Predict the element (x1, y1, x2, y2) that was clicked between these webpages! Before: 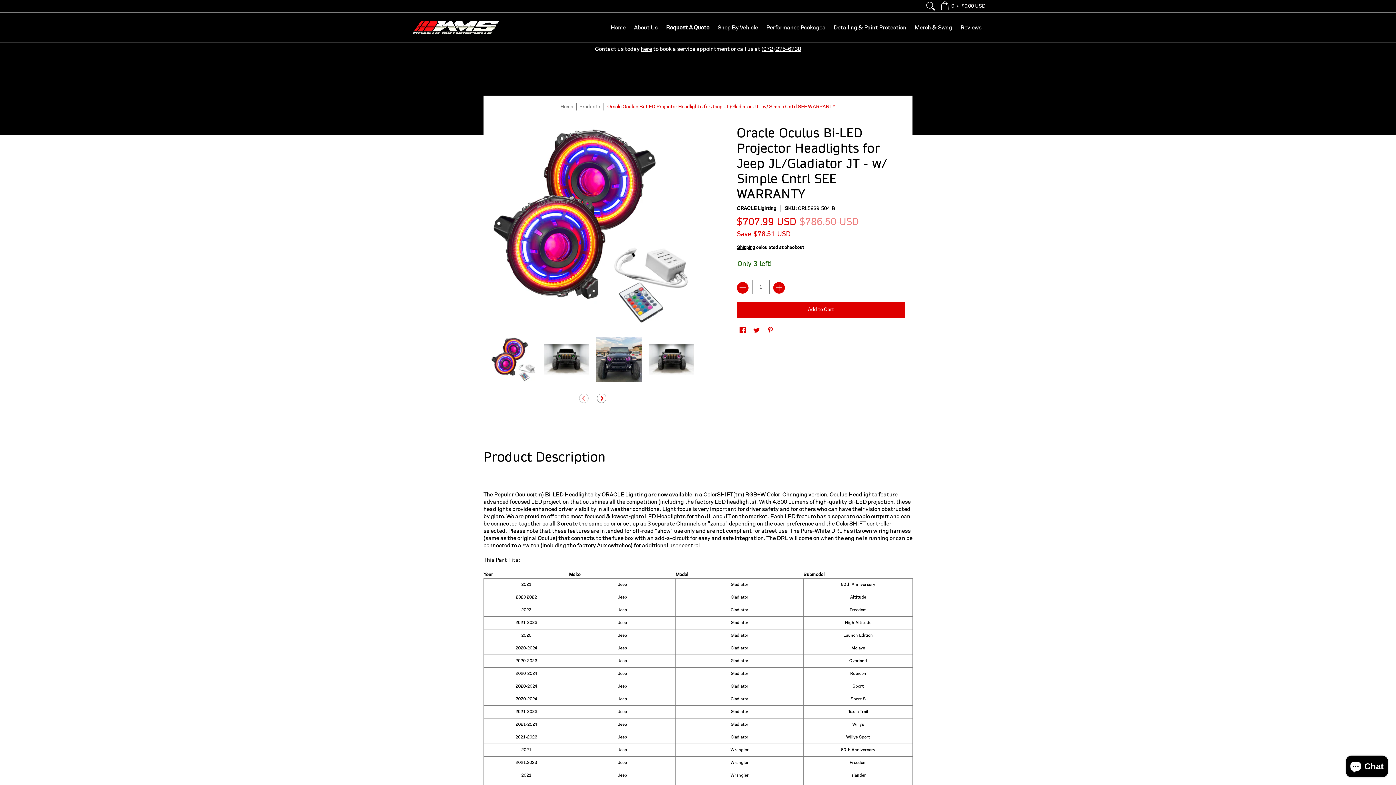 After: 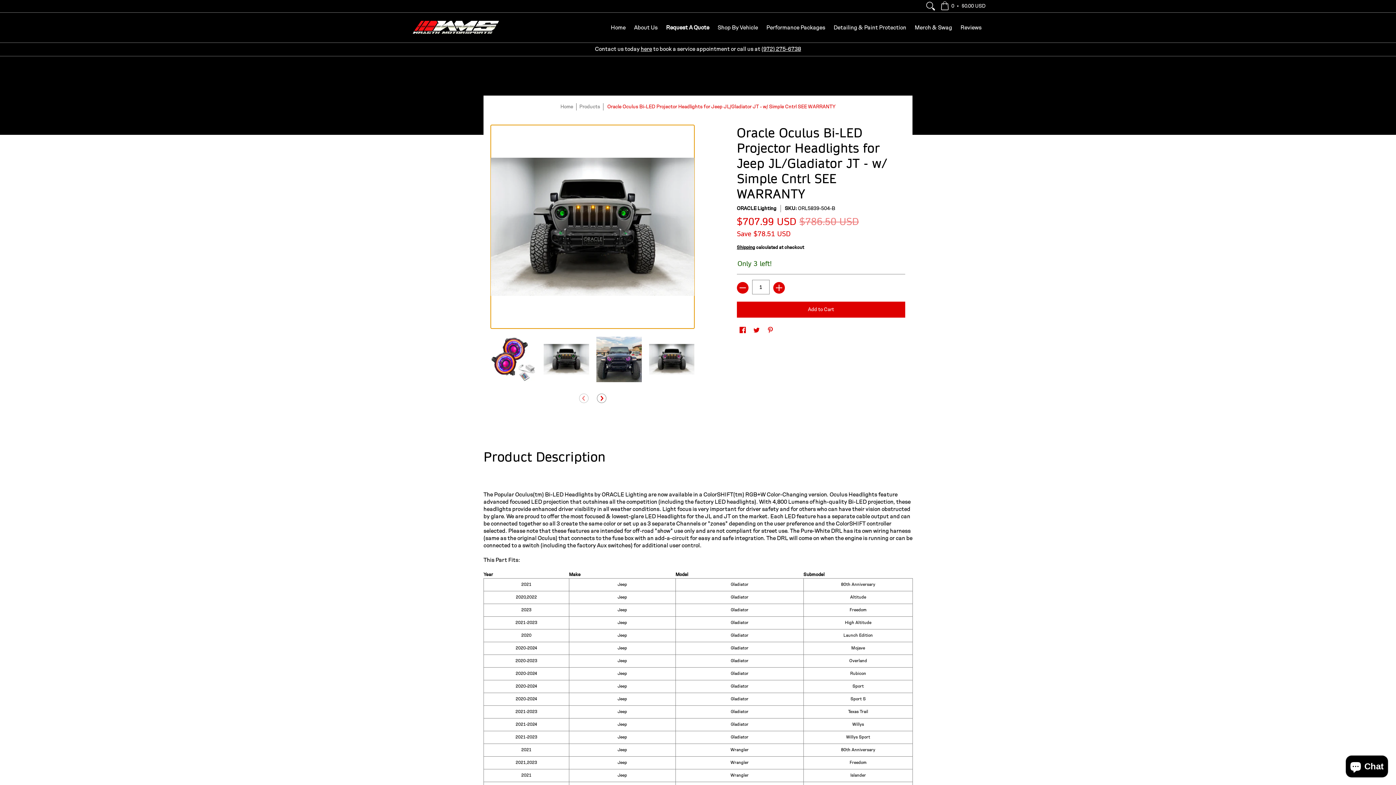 Action: bbox: (543, 336, 589, 382)